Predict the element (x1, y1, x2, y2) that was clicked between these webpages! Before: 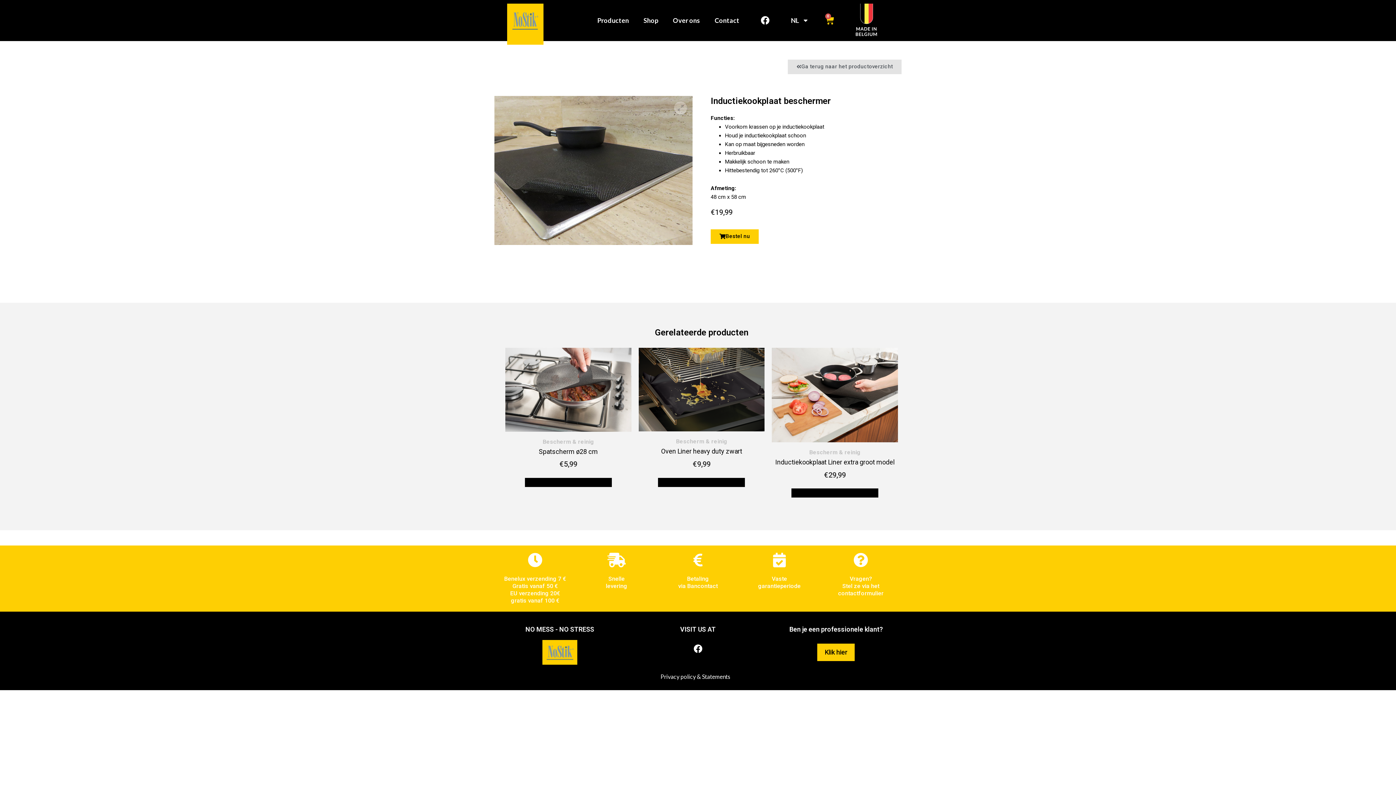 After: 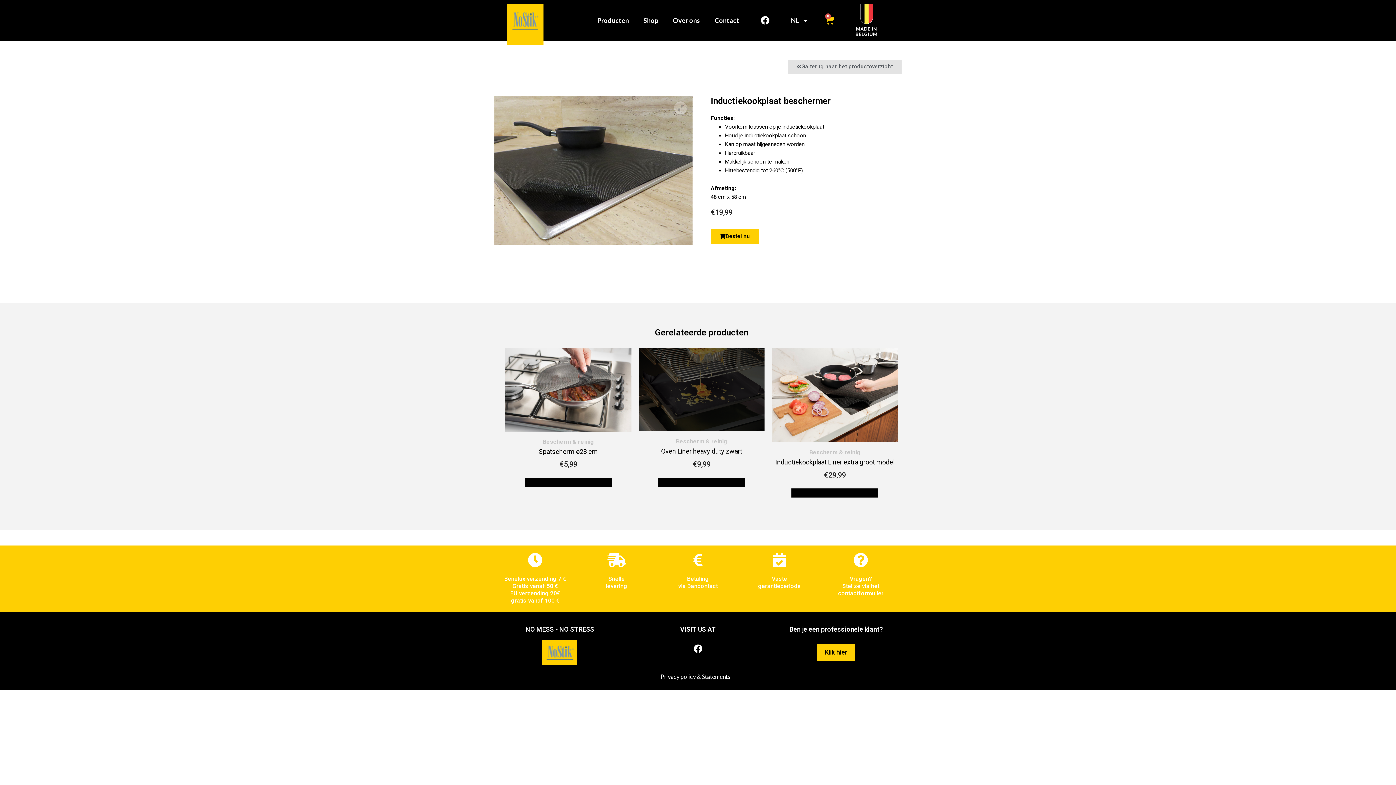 Action: label: Bescherm & reinig bbox: (676, 438, 727, 445)